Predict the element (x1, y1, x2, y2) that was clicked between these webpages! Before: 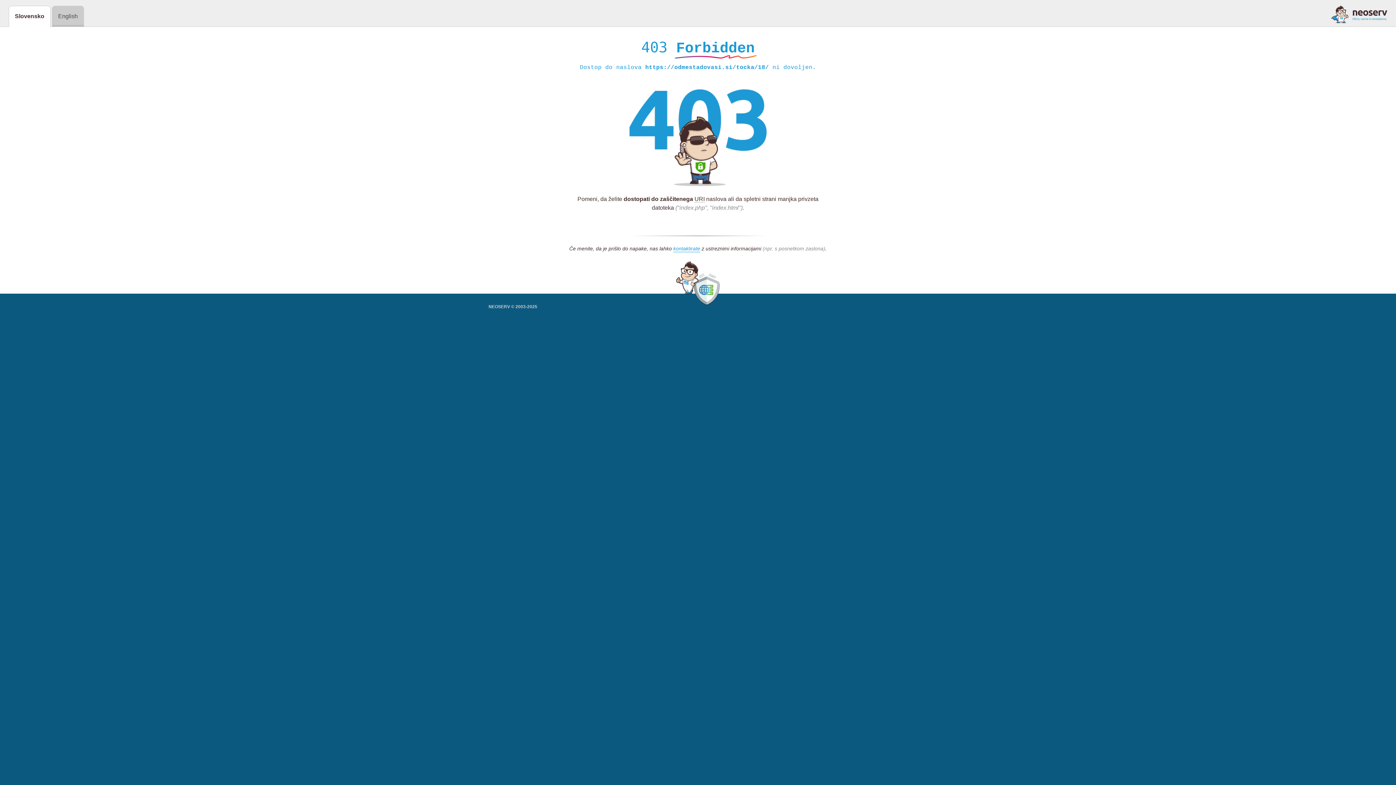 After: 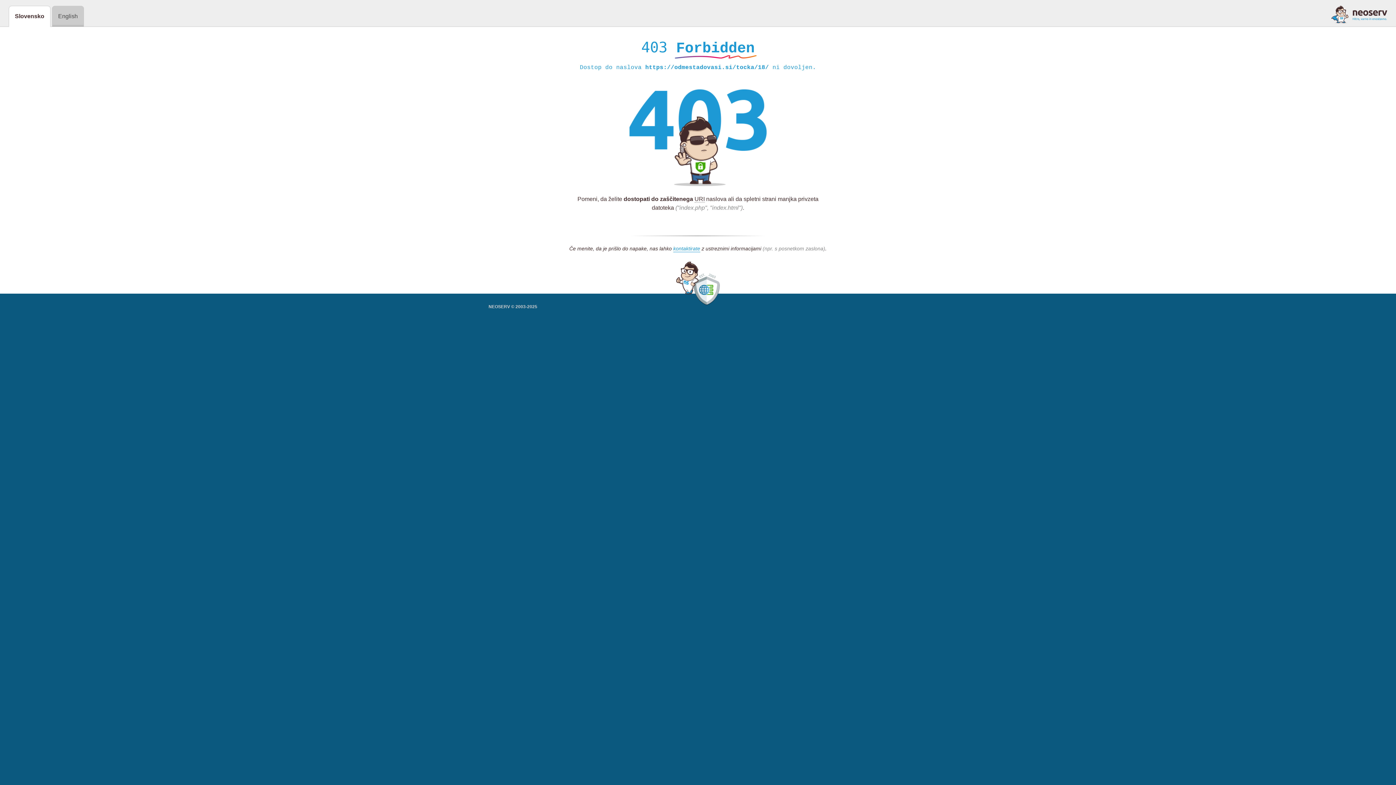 Action: bbox: (1331, 5, 1387, 23)